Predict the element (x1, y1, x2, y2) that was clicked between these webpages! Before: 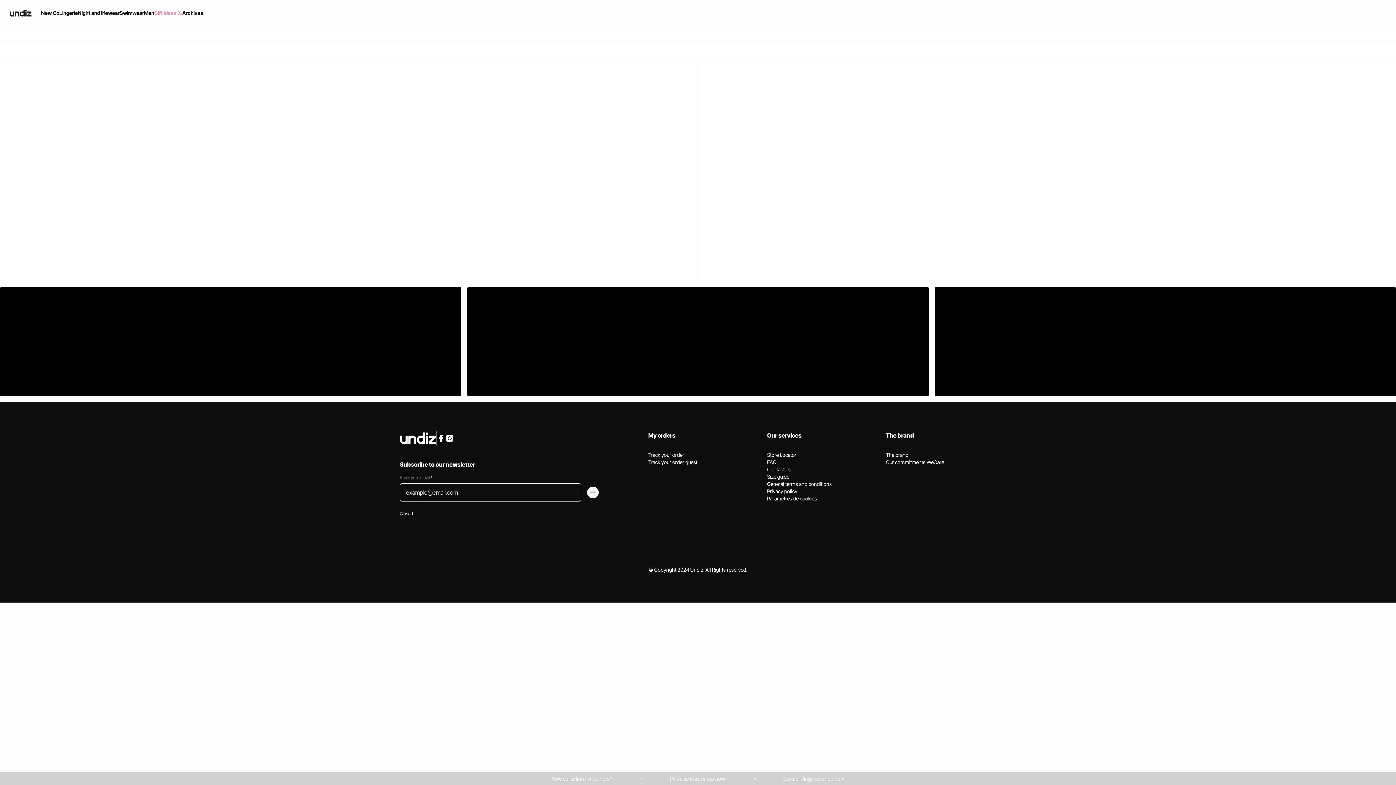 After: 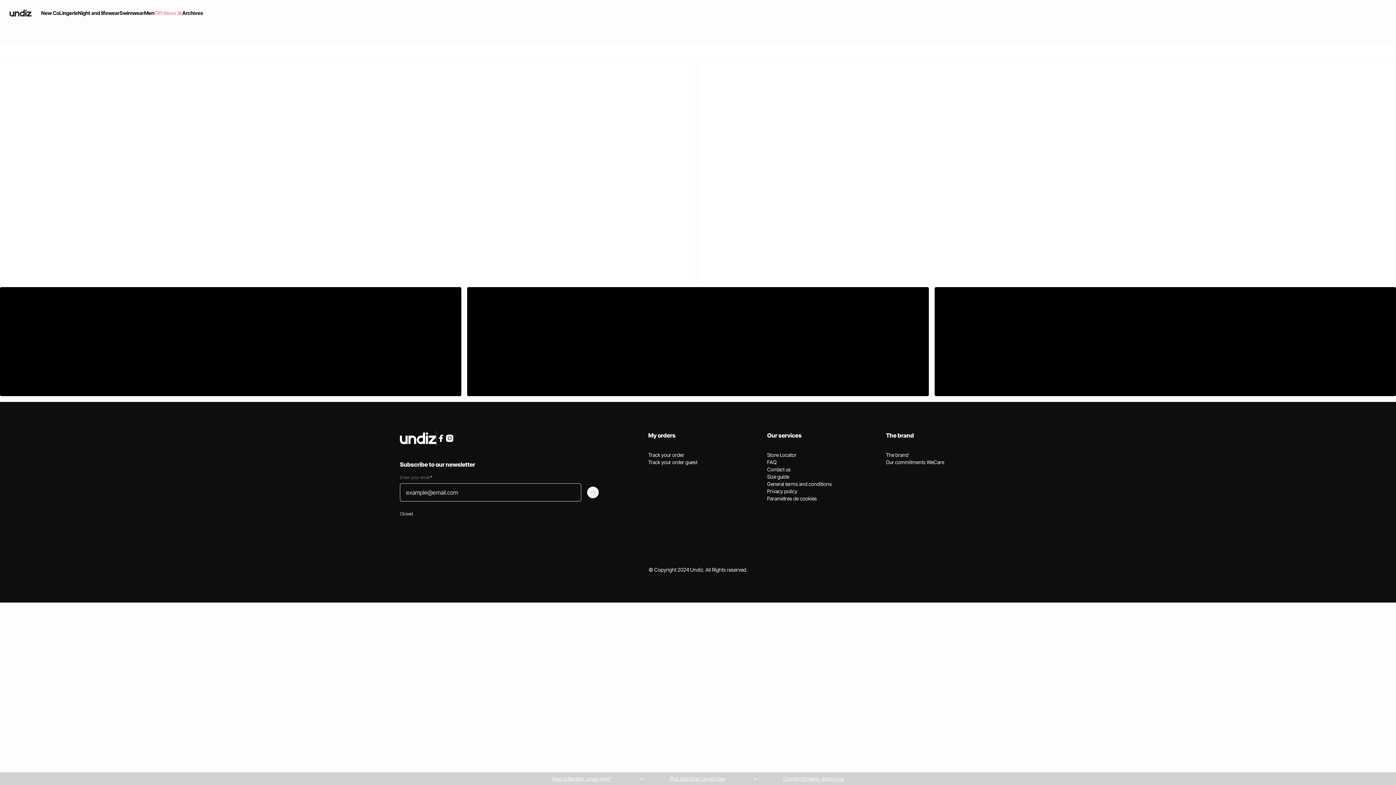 Action: label: The brand bbox: (886, 432, 914, 439)